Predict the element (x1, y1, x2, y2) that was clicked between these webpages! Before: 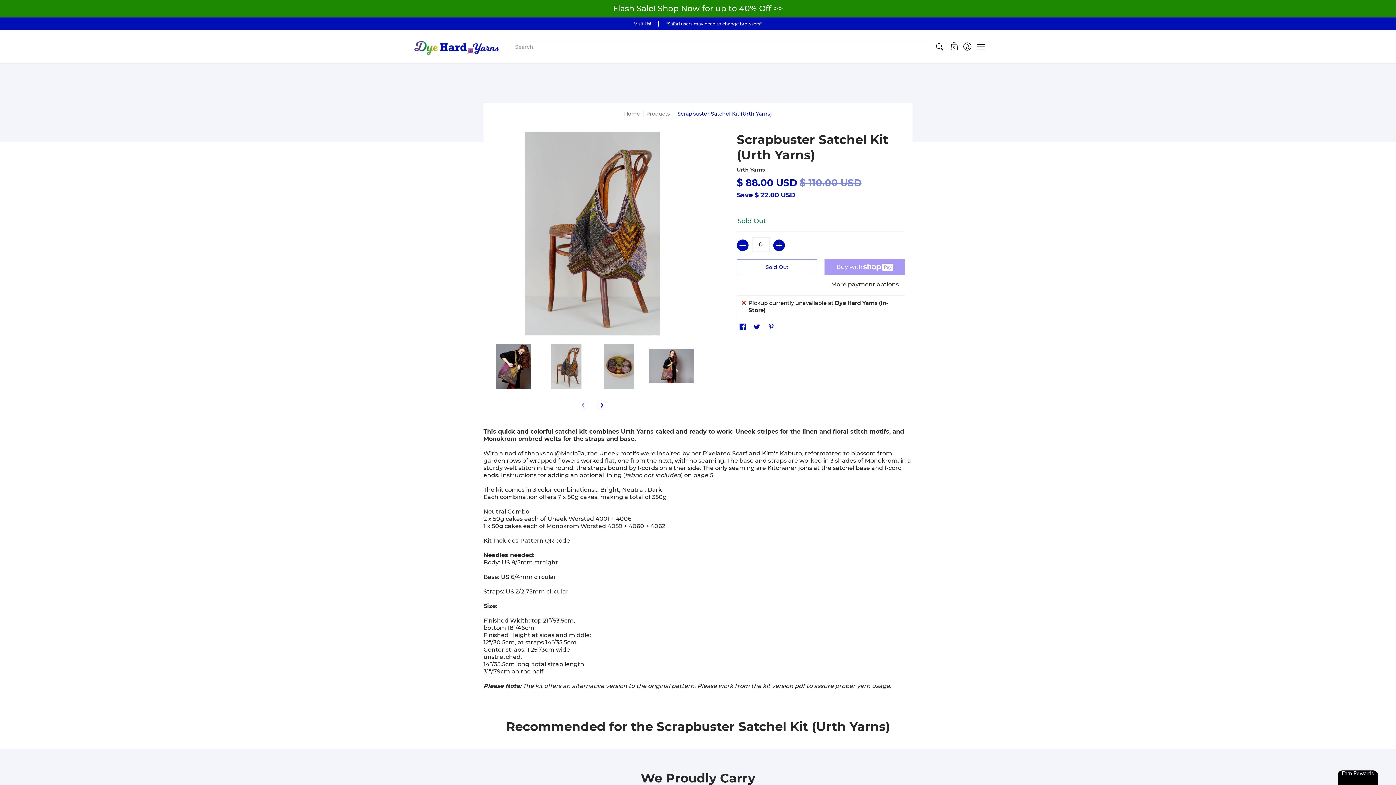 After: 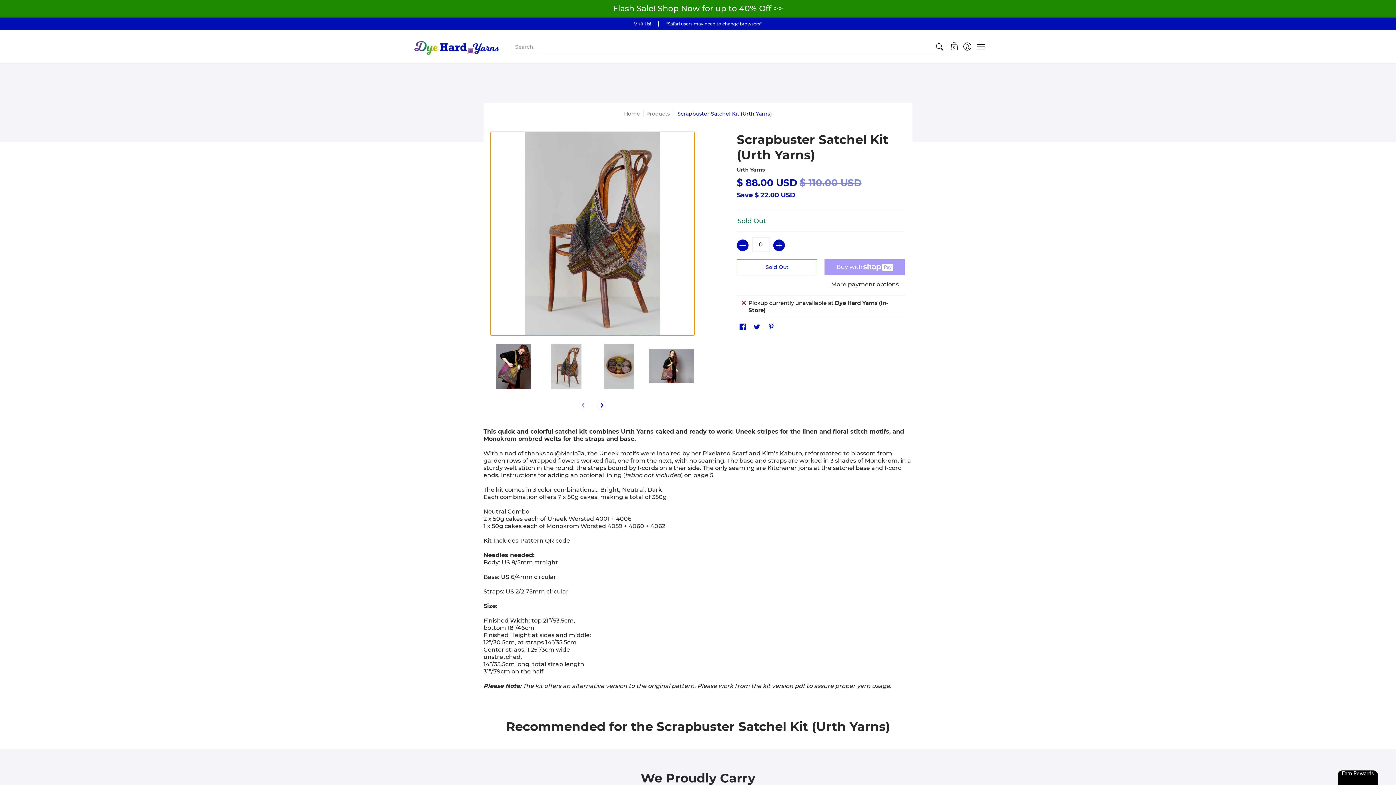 Action: bbox: (543, 343, 589, 389)